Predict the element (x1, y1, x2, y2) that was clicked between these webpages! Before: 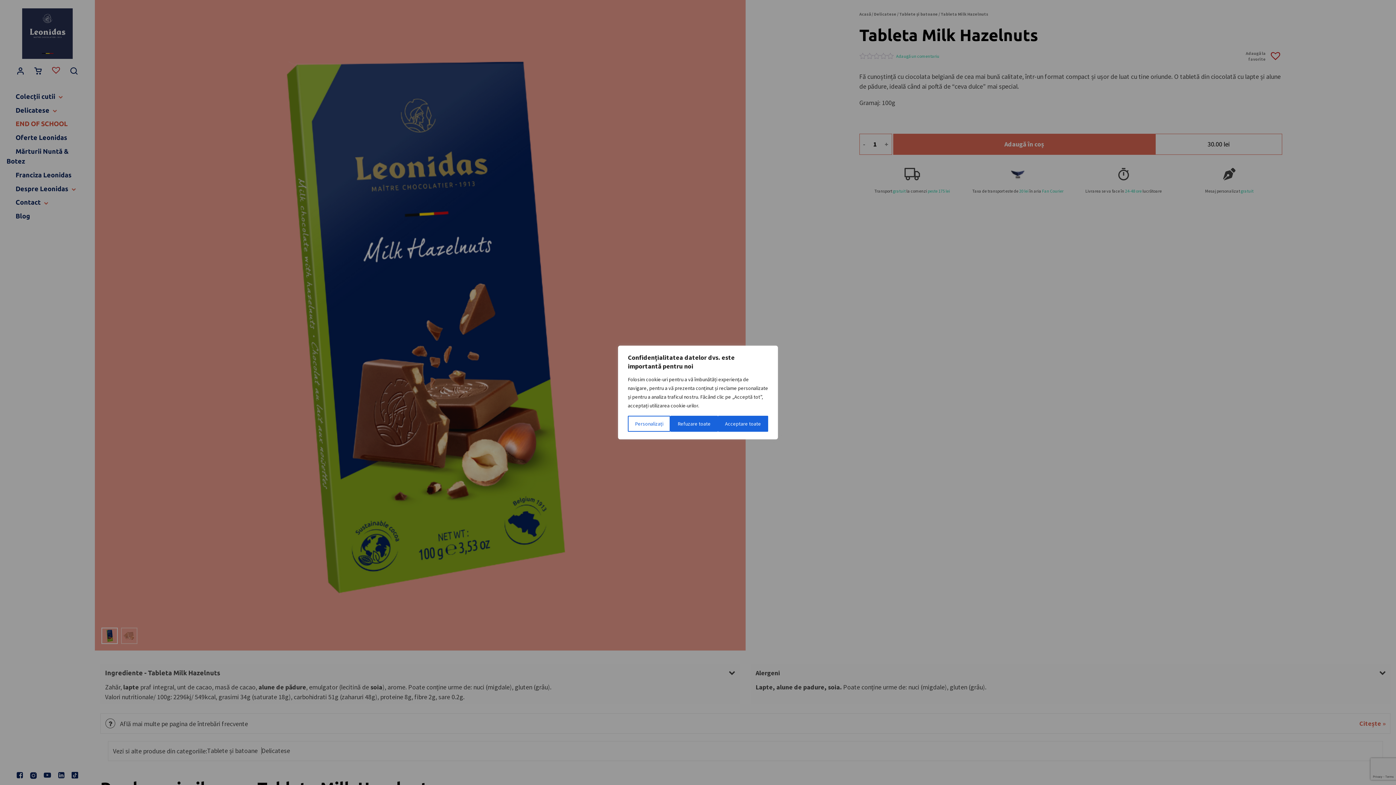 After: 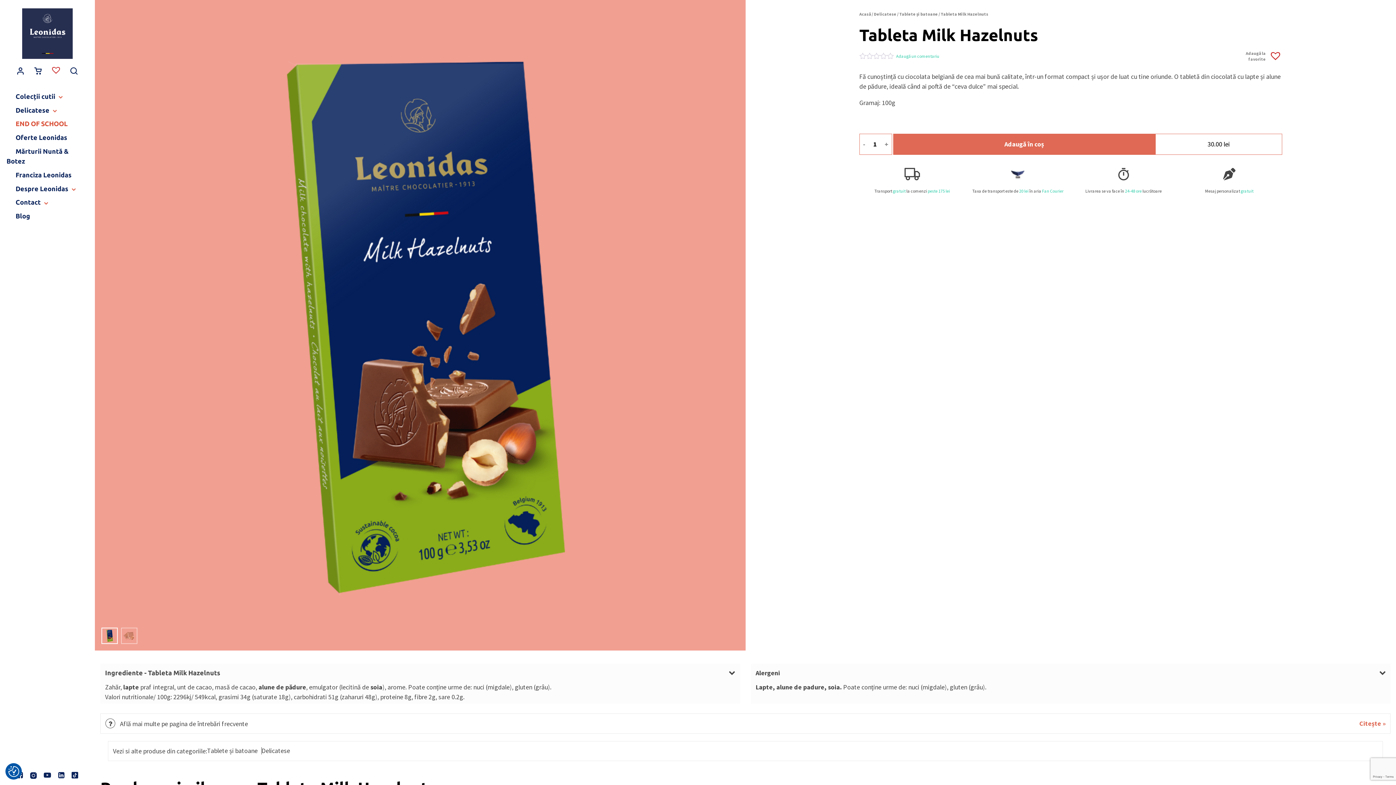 Action: bbox: (718, 416, 768, 432) label: Acceptare toate